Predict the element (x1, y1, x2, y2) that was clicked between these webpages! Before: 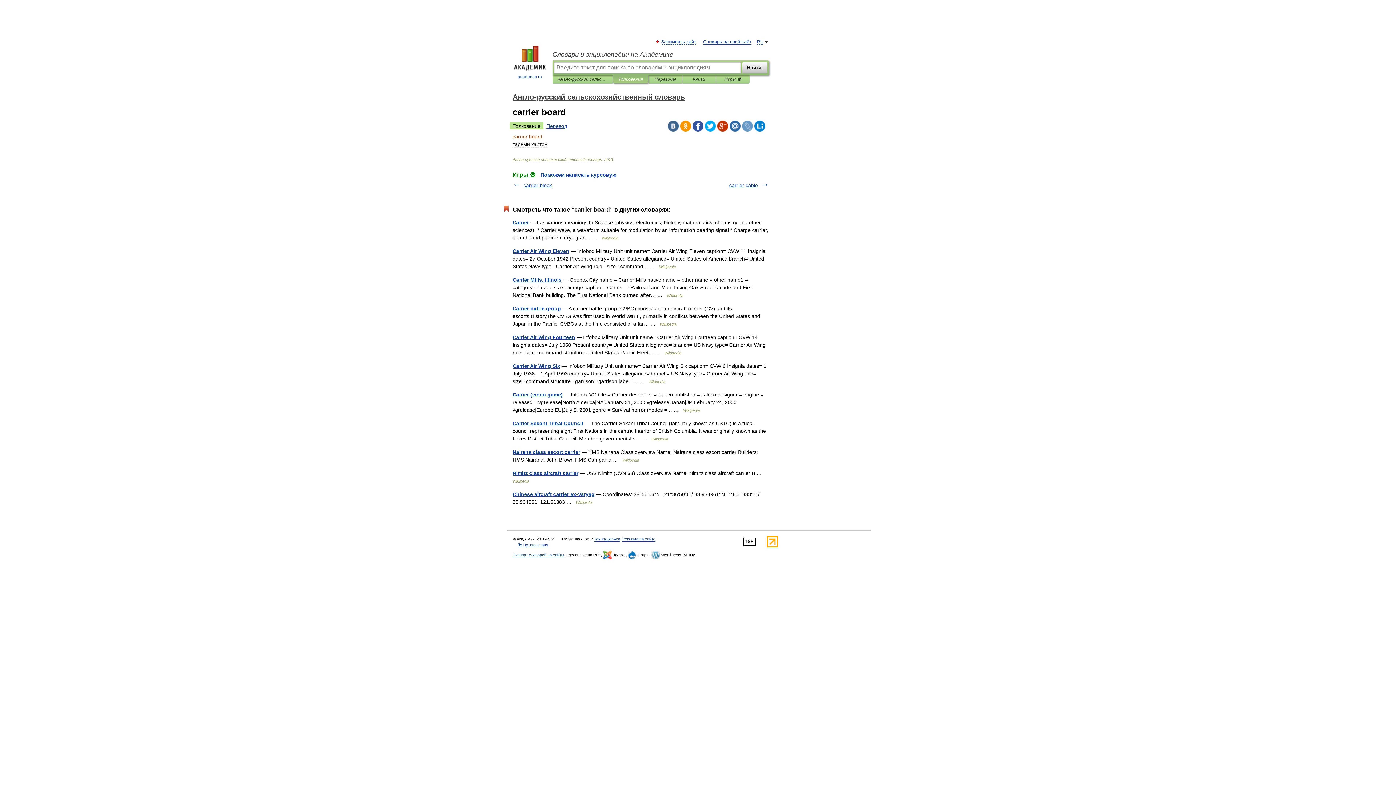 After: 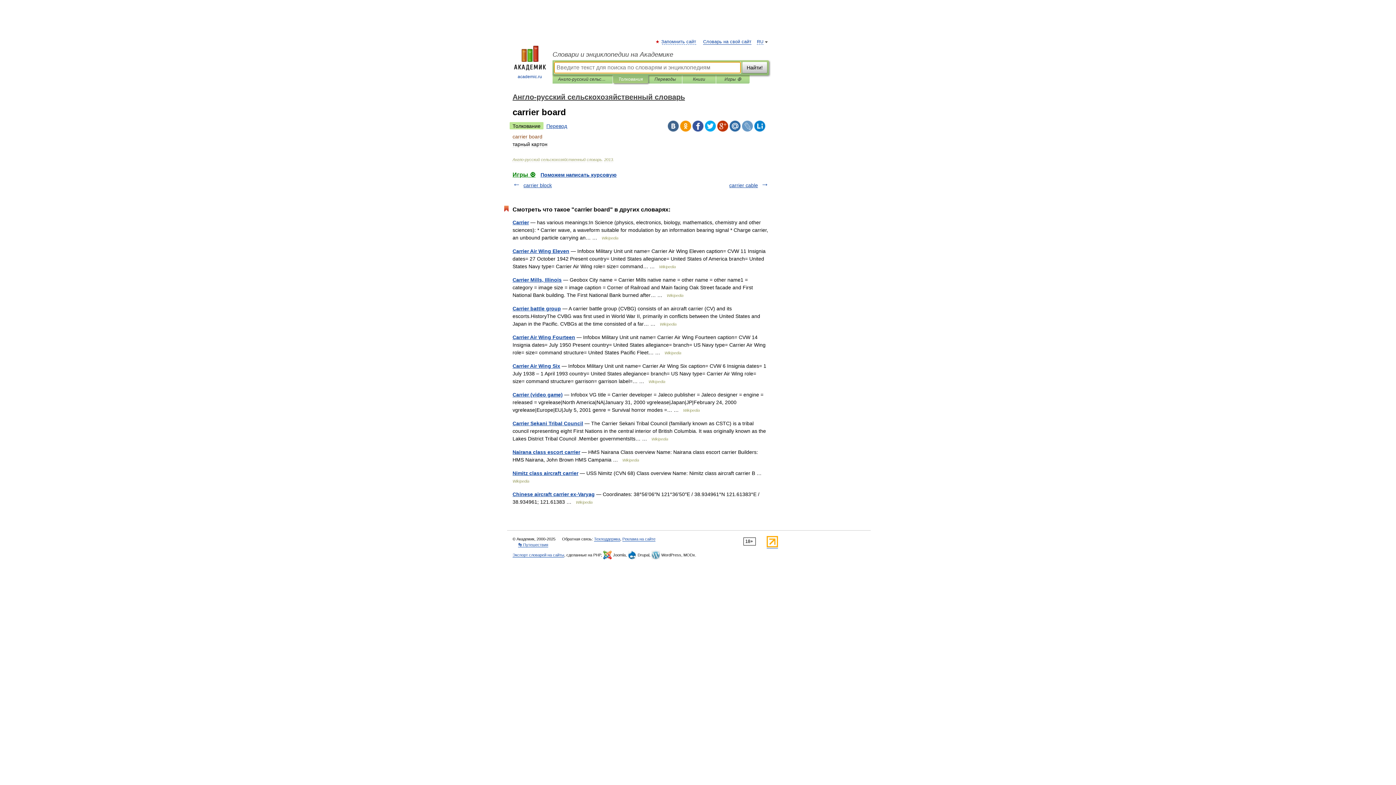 Action: bbox: (618, 75, 642, 83) label: Толкования